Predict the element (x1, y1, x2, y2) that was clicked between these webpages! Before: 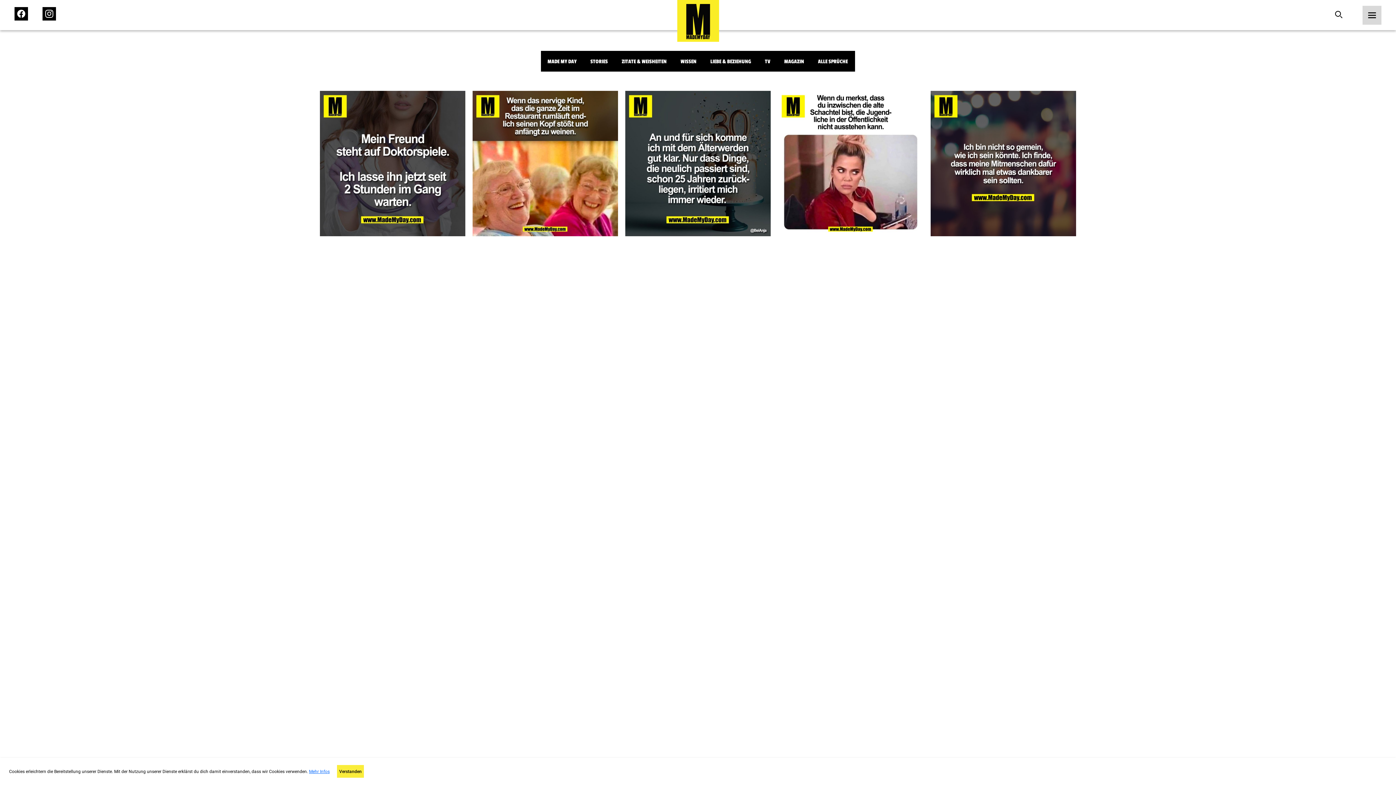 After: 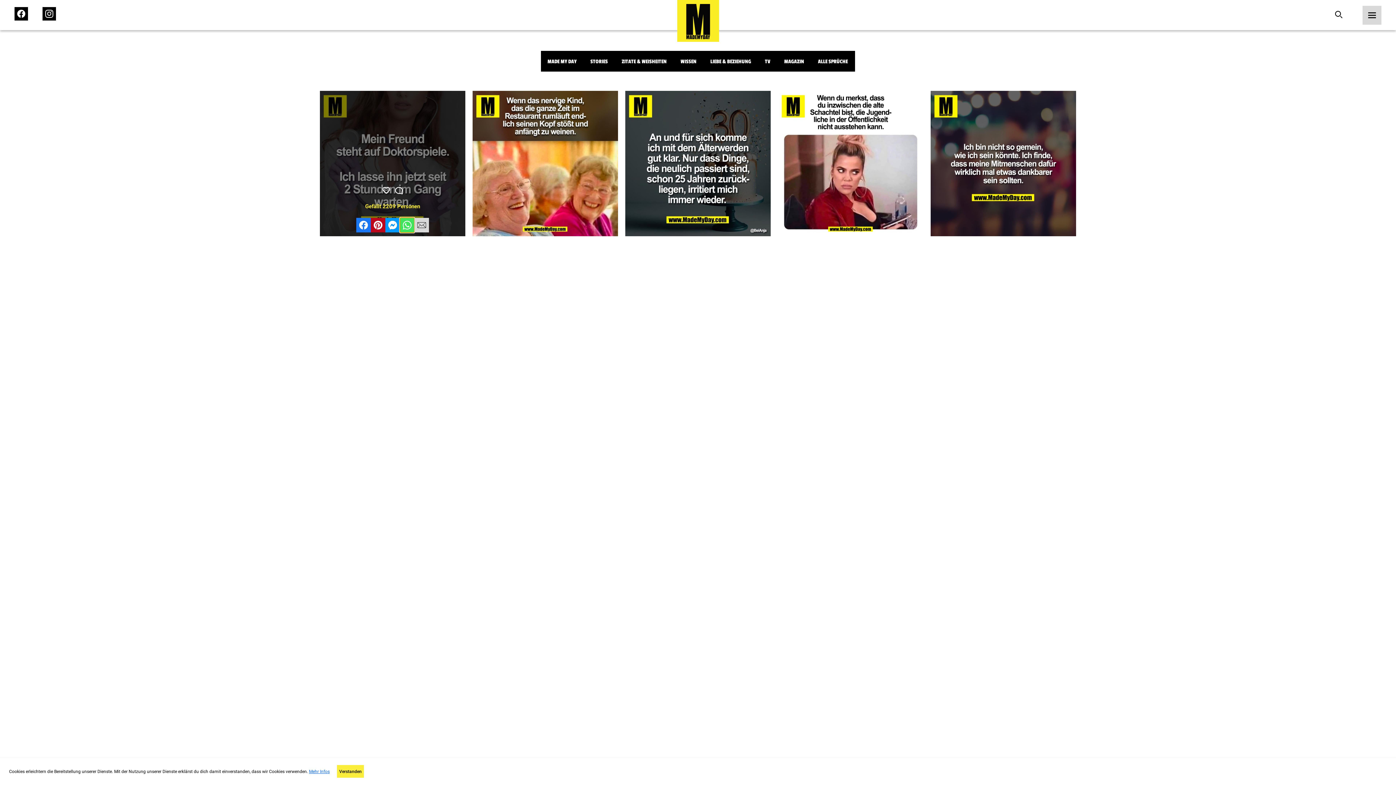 Action: bbox: (400, 218, 414, 232)